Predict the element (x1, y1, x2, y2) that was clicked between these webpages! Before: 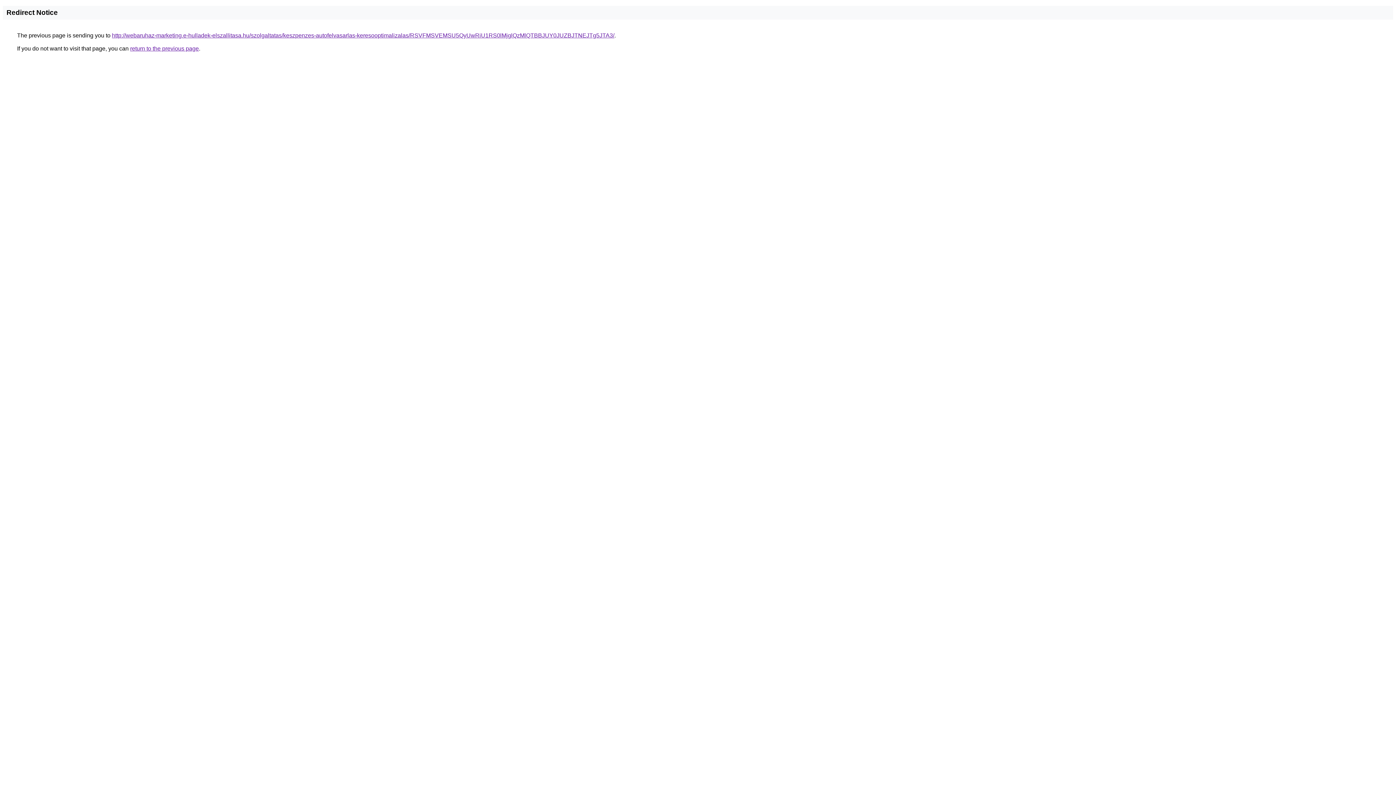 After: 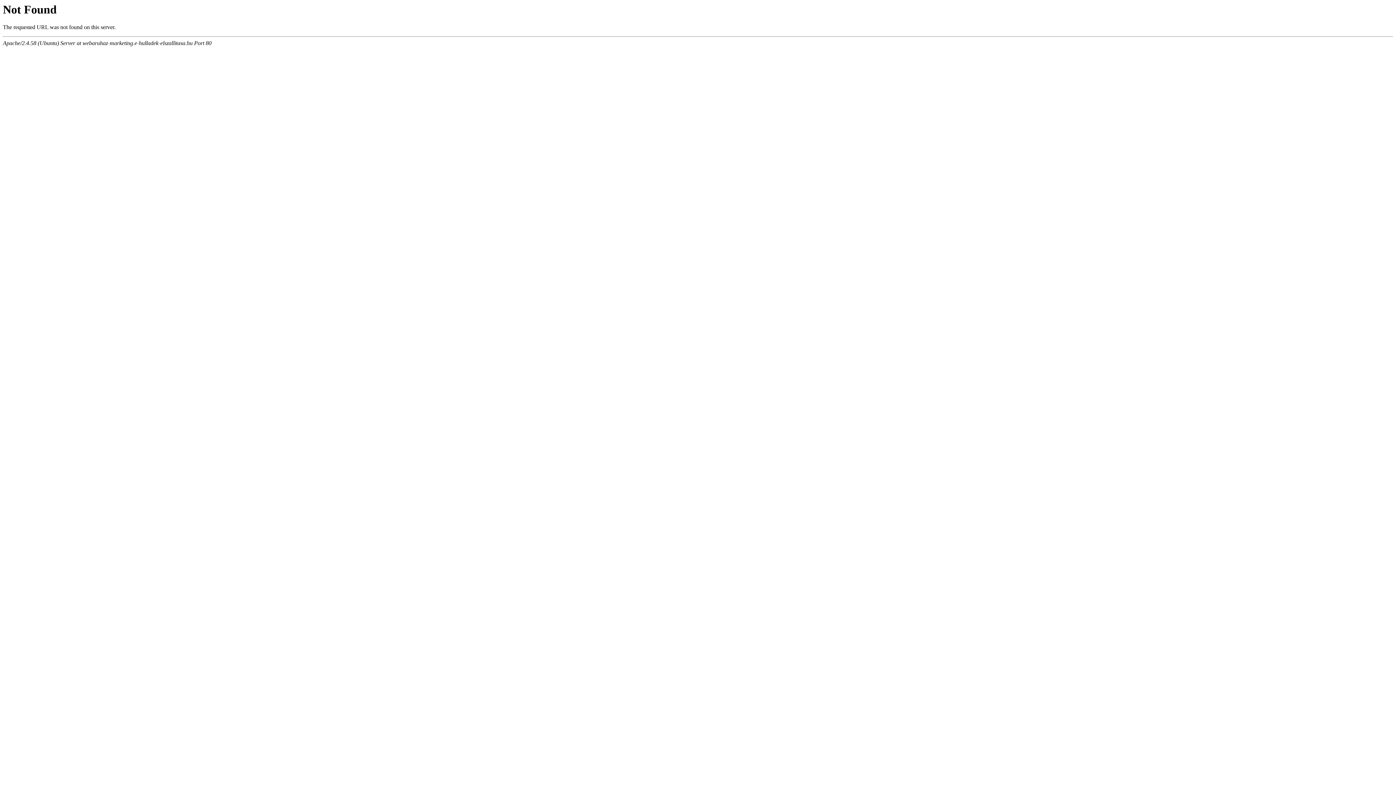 Action: bbox: (112, 32, 614, 38) label: http://webaruhaz-marketing.e-hulladek-elszallitasa.hu/szolgaltatas/keszpenzes-autofelvasarlas-keresooptimalizalas/RSVFMSVEMSU5QyUwRiU1RS0lMjglQzMlQTBBJUY0JUZBJTNEJTg5JTA3/